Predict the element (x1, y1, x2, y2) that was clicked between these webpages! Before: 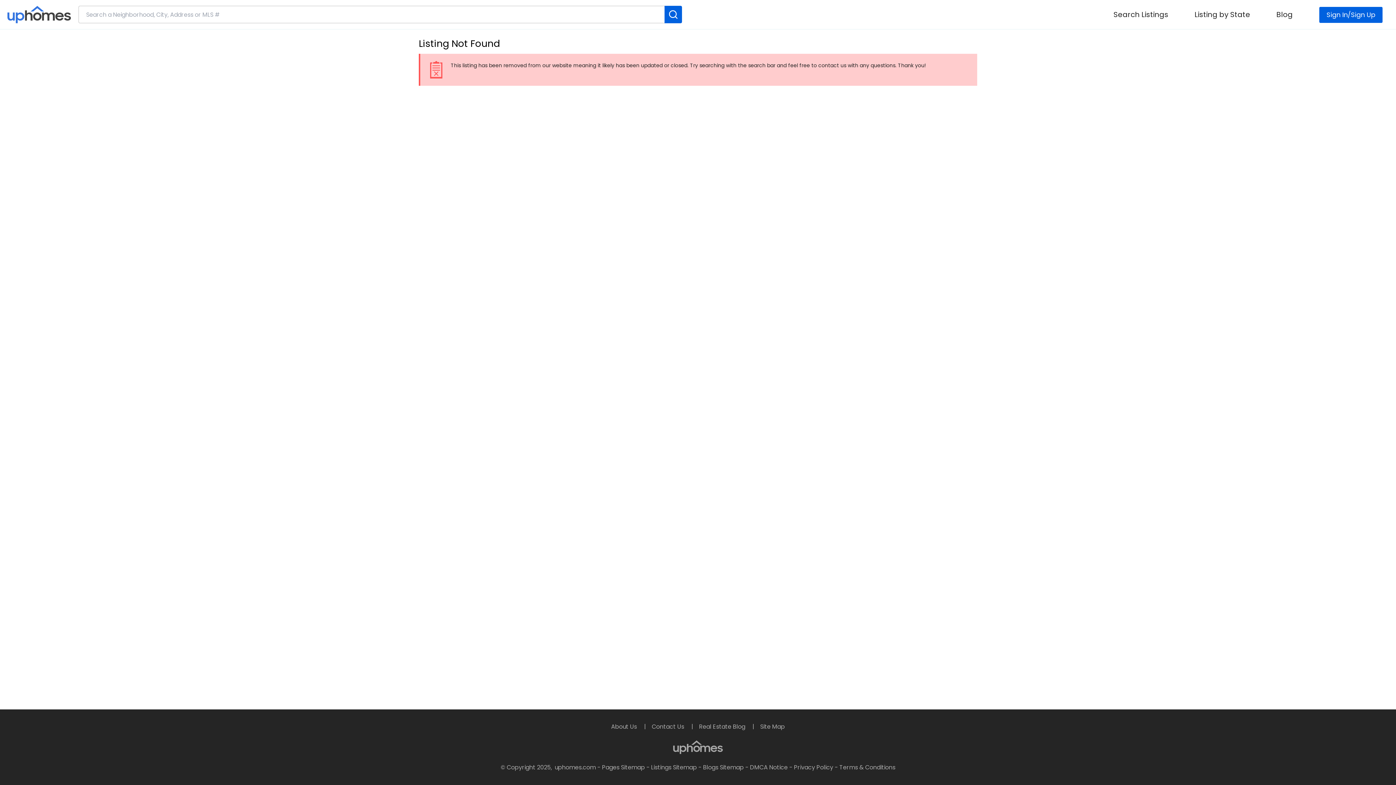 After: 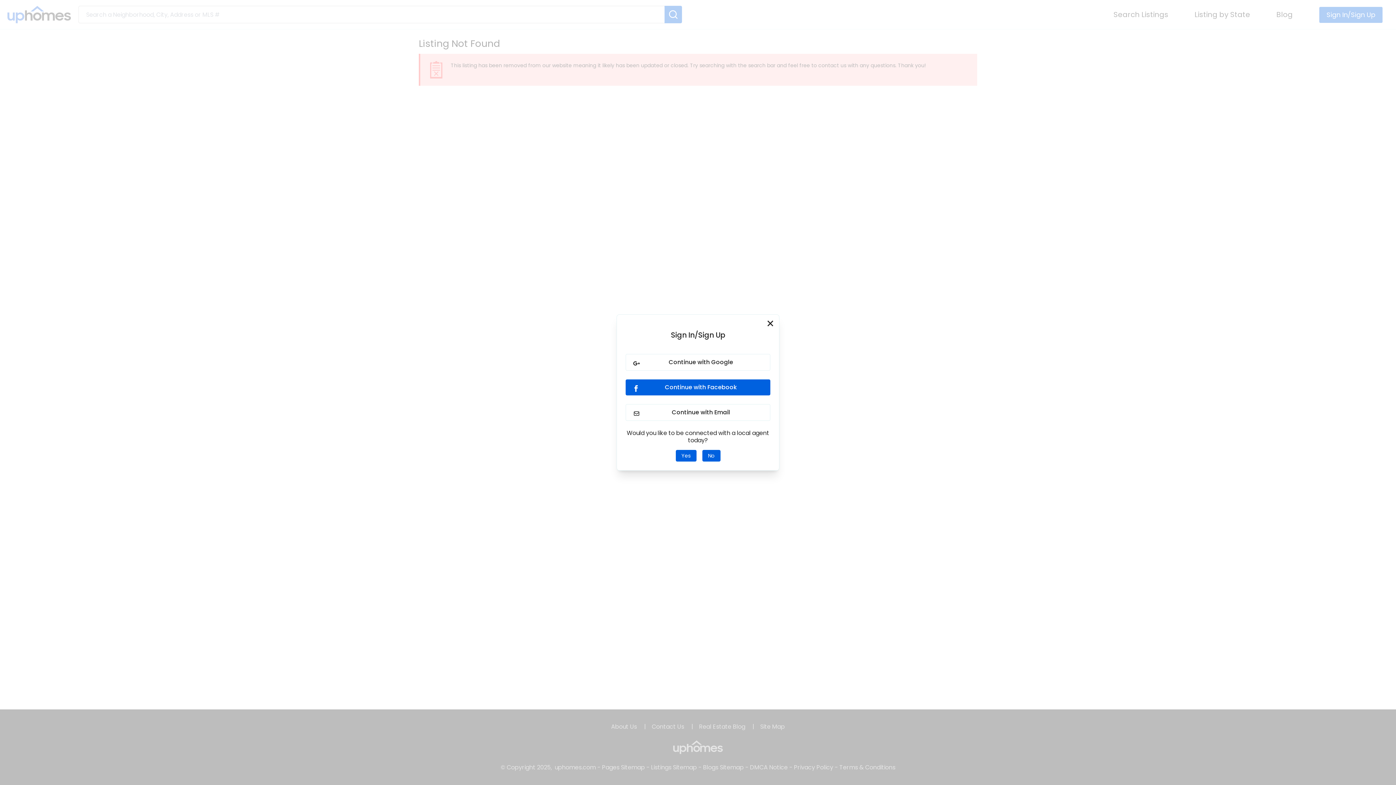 Action: bbox: (1319, 6, 1383, 23) label: Sign In/Sign Up